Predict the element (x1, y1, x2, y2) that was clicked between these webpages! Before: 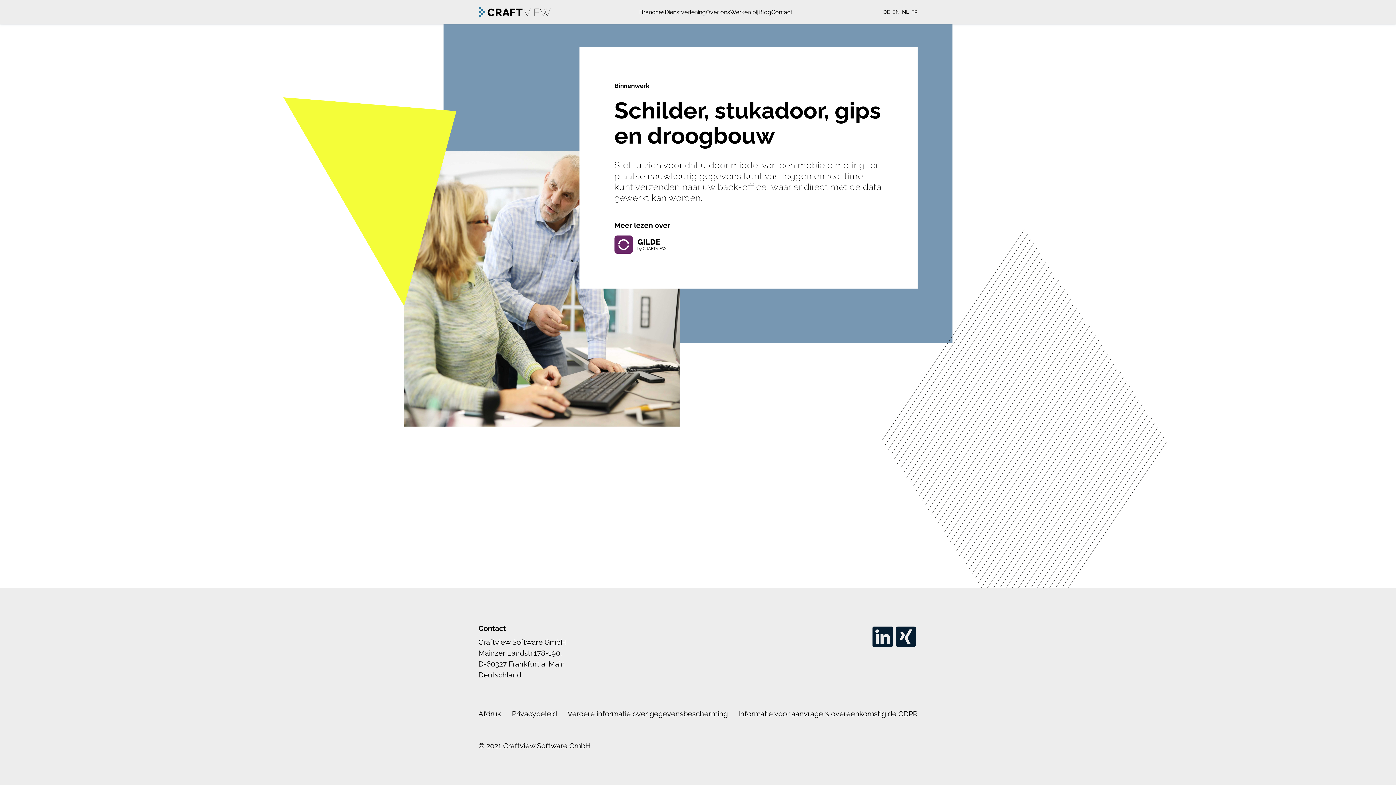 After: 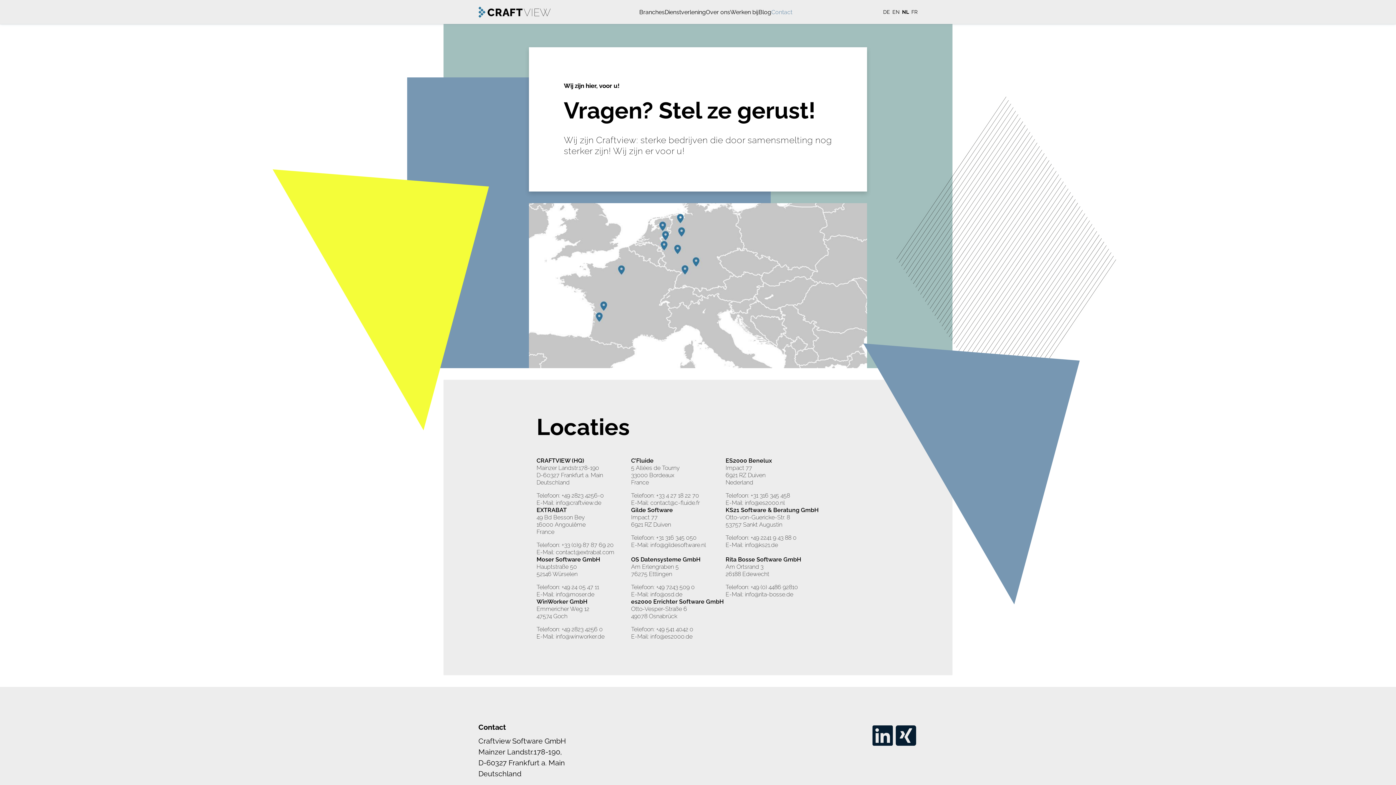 Action: bbox: (771, 8, 792, 15) label: Contact